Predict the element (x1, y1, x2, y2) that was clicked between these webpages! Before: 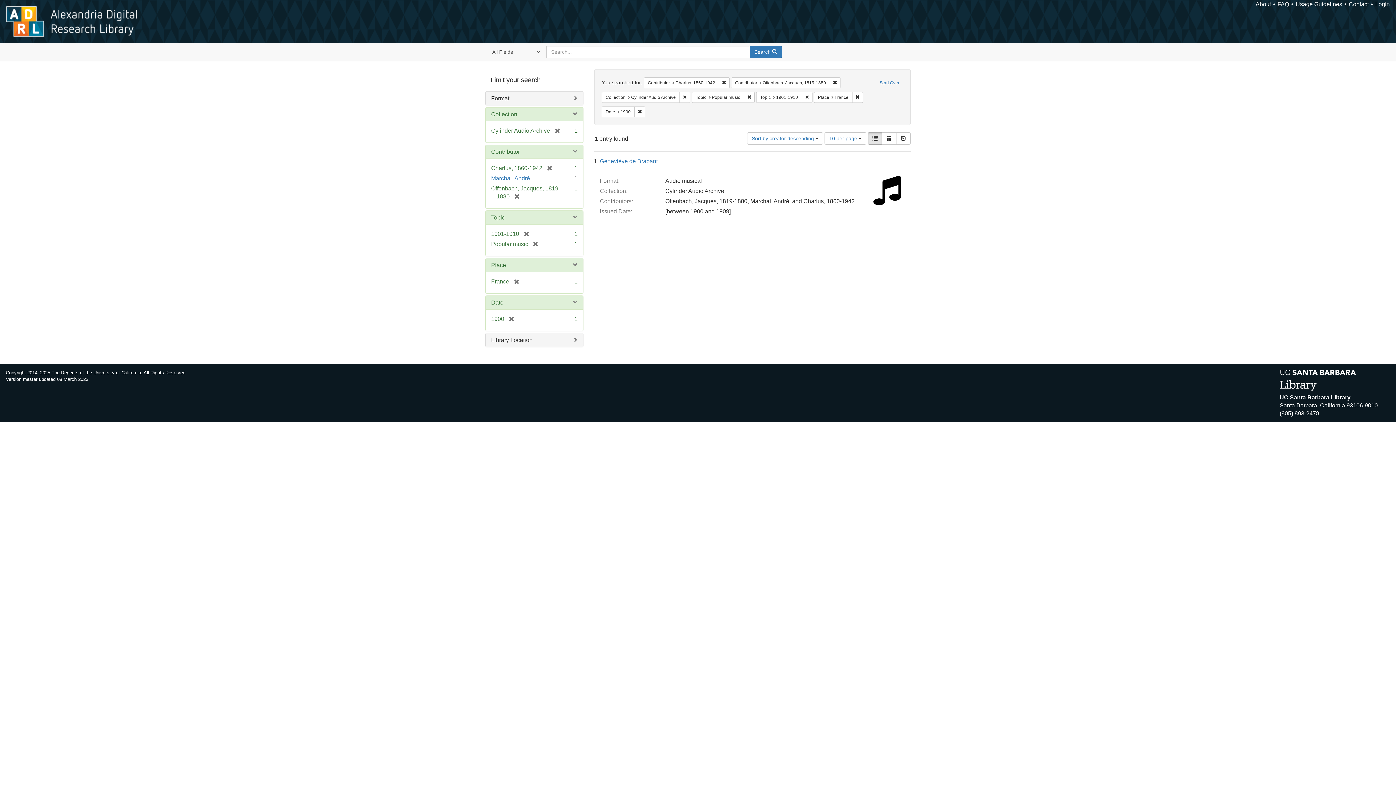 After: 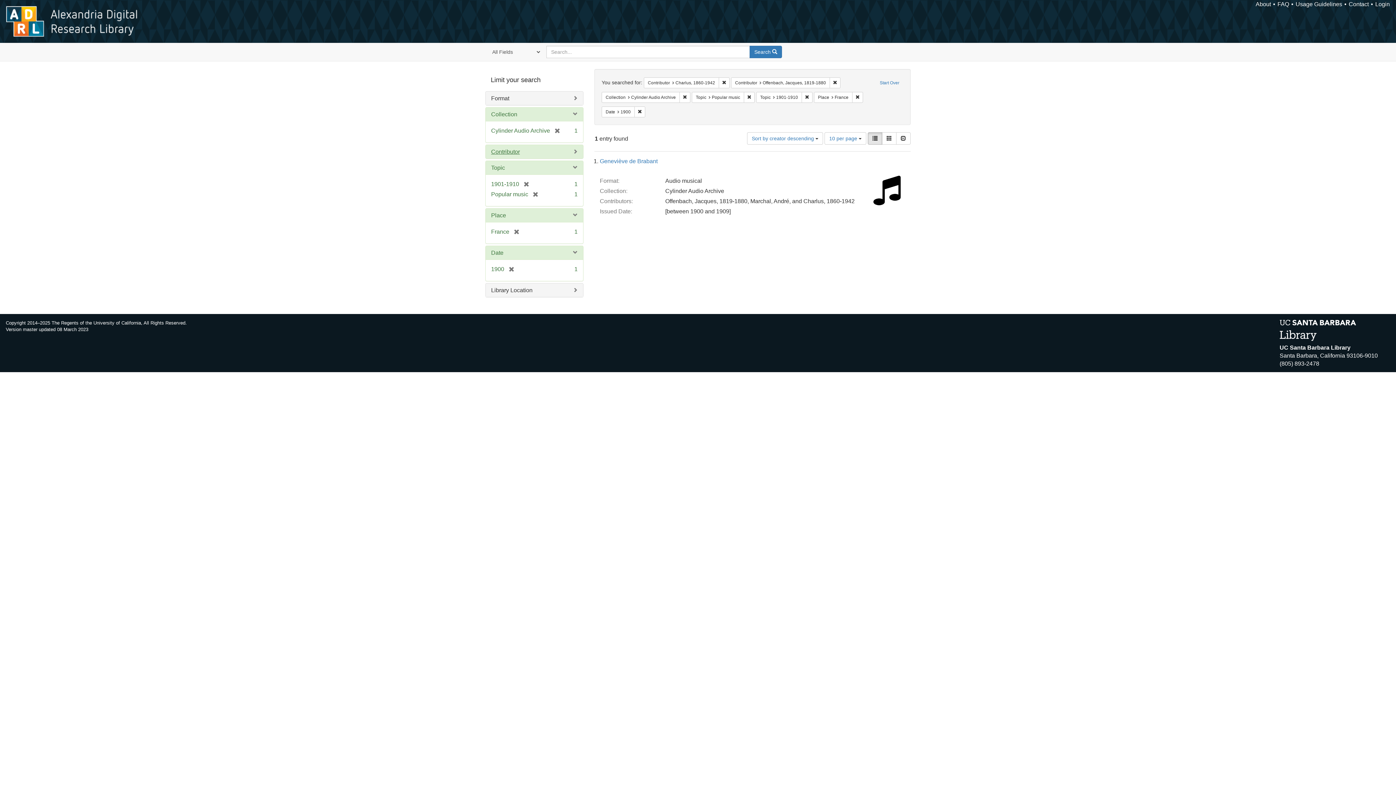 Action: label: Contributor bbox: (491, 148, 520, 154)